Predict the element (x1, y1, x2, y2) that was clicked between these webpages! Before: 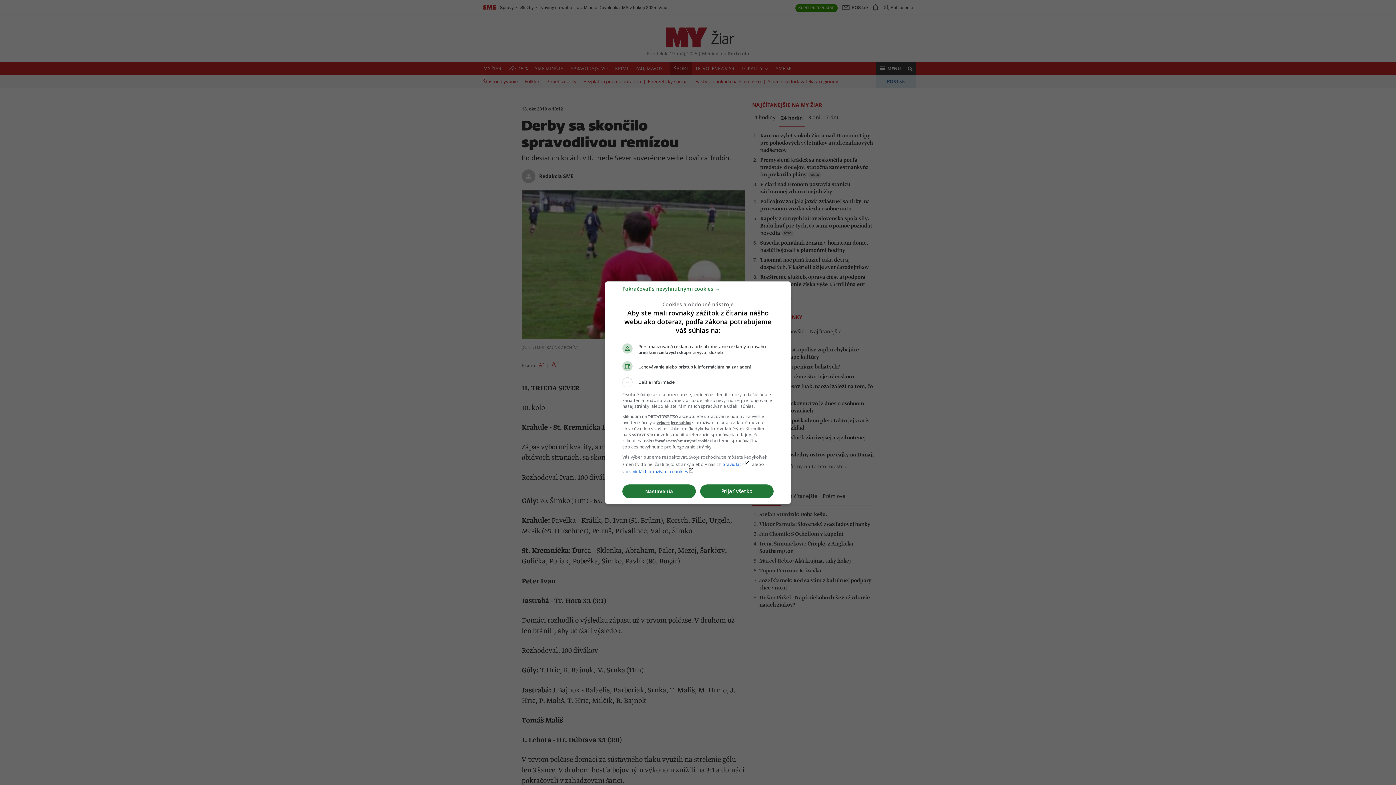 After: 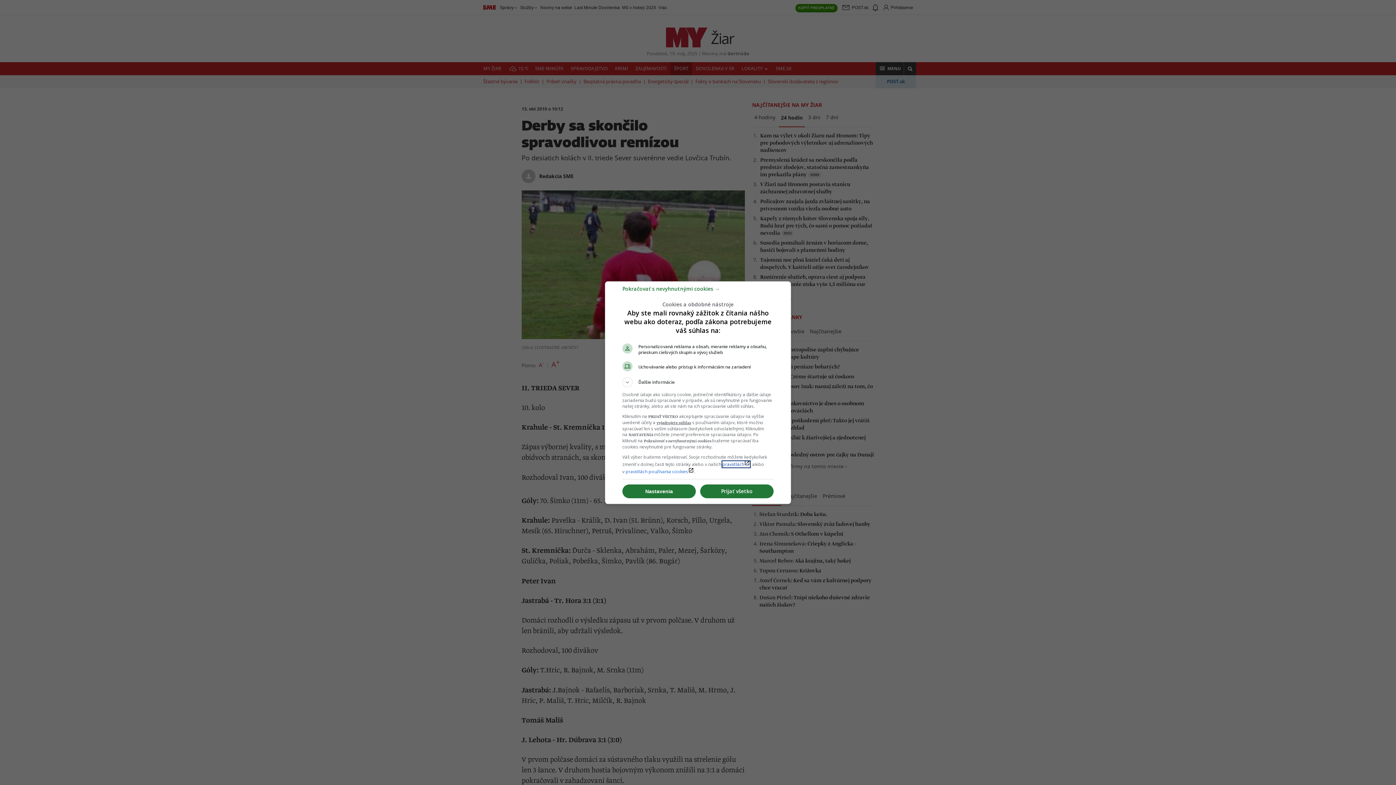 Action: label: pravidláchlaunch bbox: (722, 461, 750, 467)